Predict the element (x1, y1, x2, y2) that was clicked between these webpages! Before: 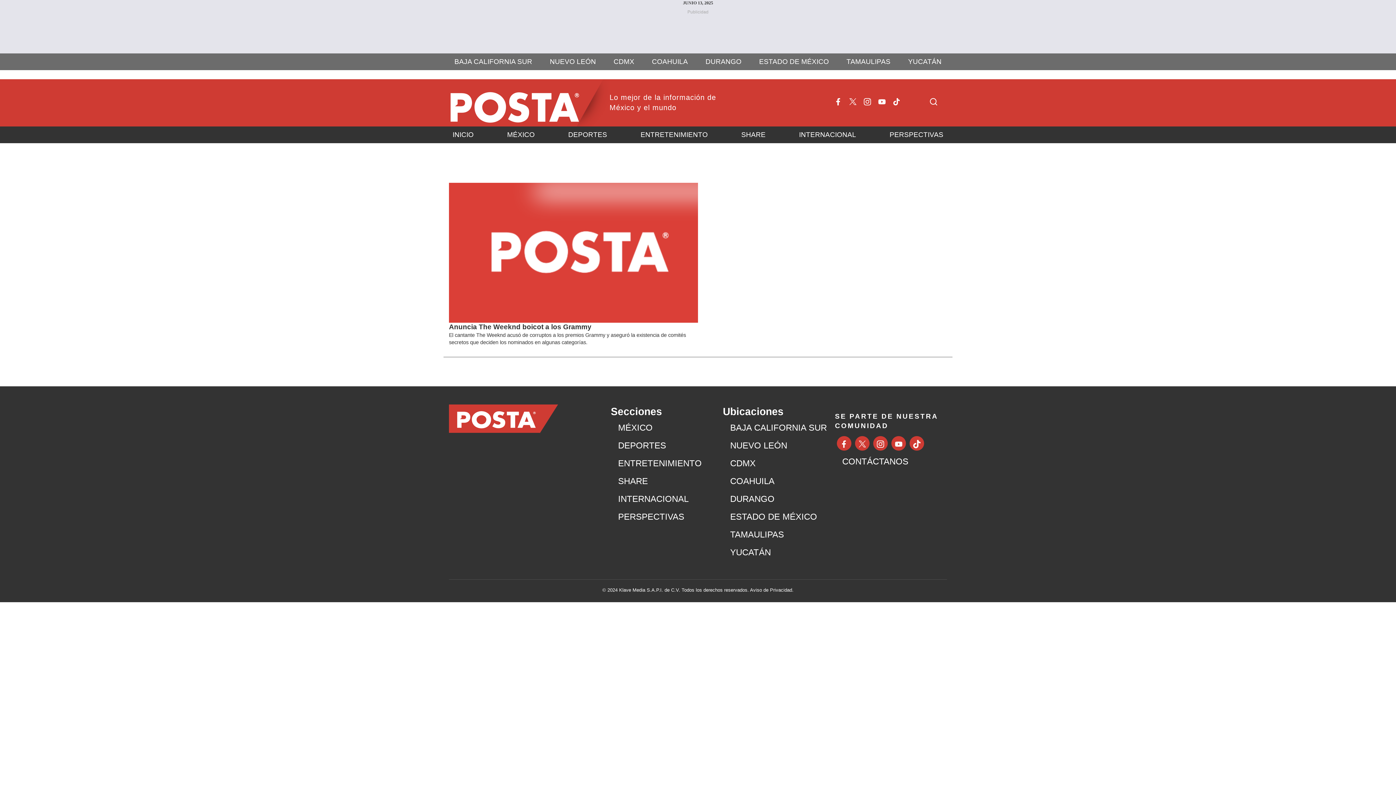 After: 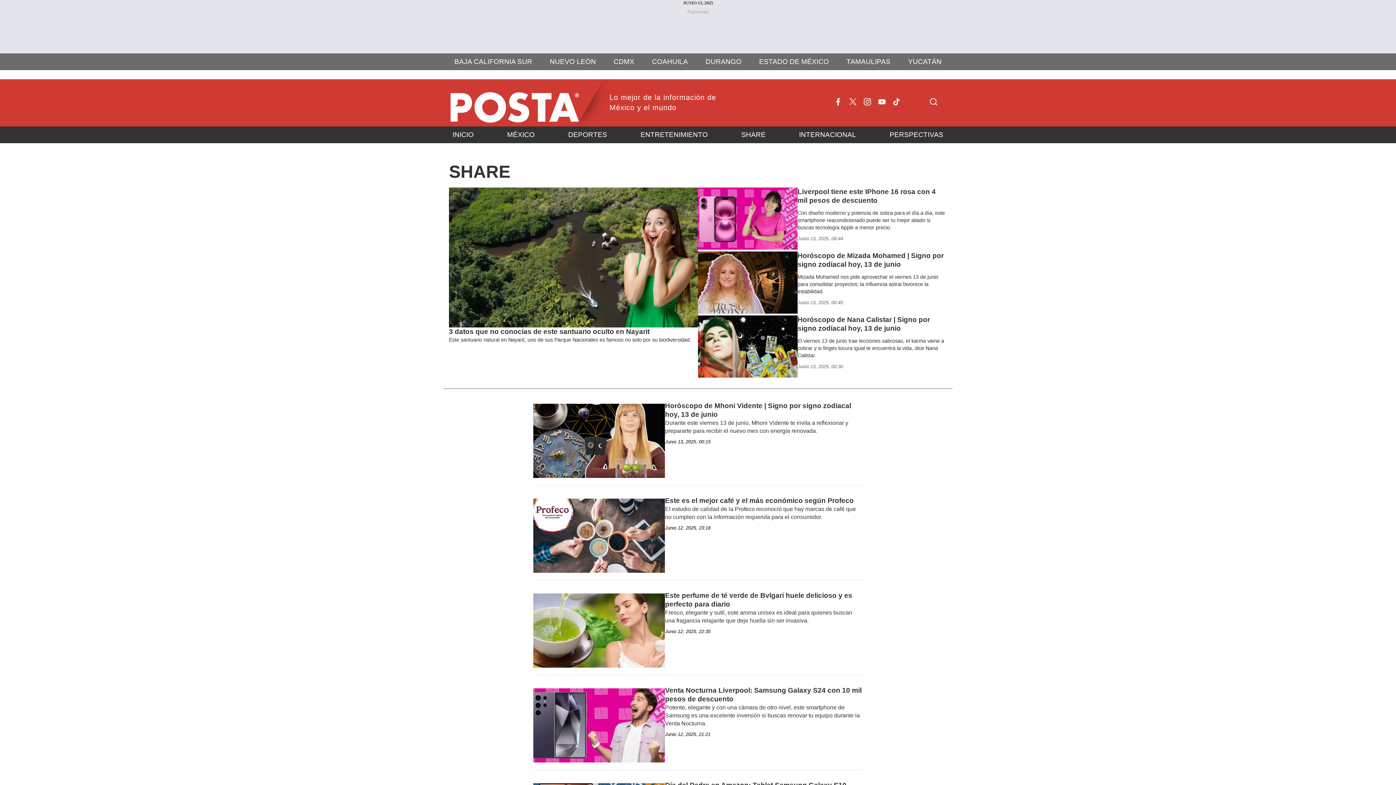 Action: bbox: (618, 474, 723, 488) label: SHARE